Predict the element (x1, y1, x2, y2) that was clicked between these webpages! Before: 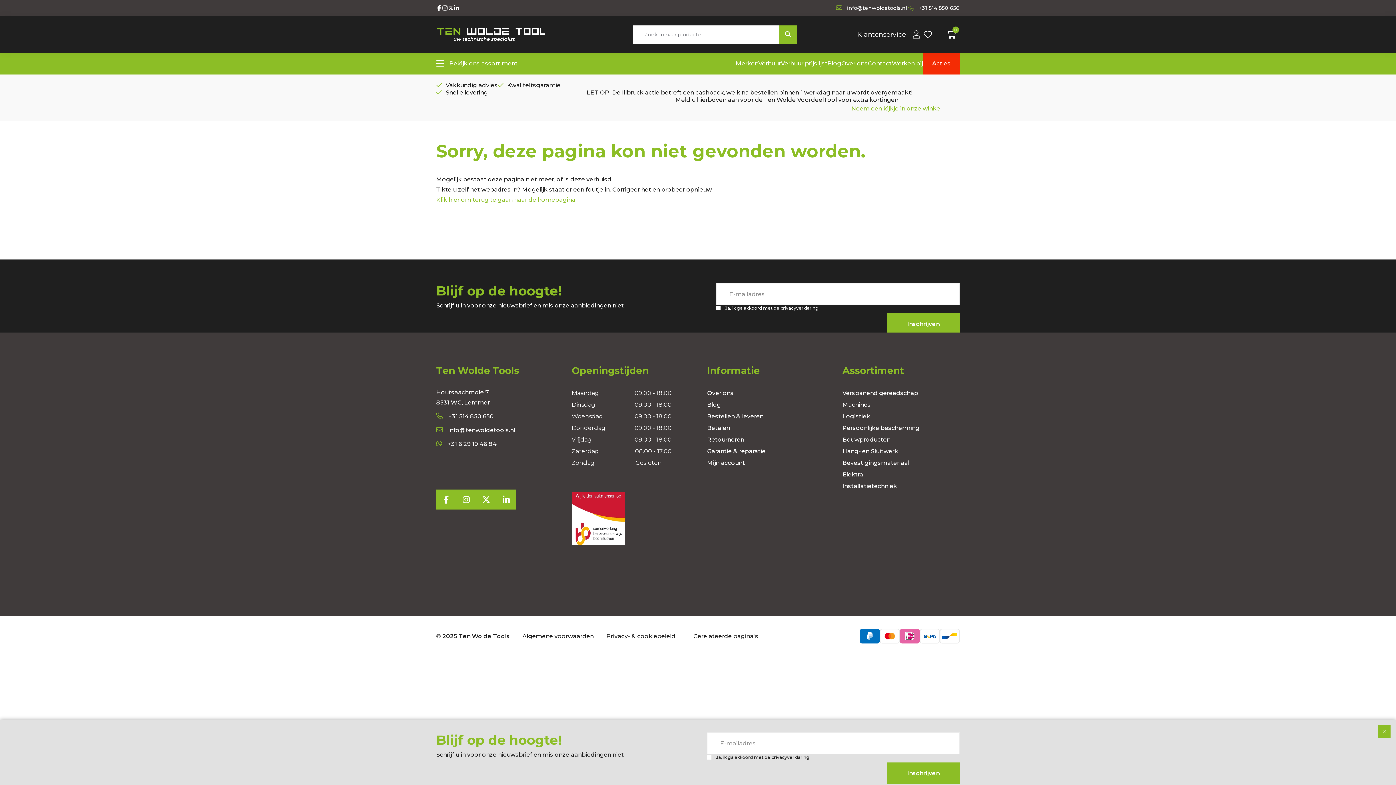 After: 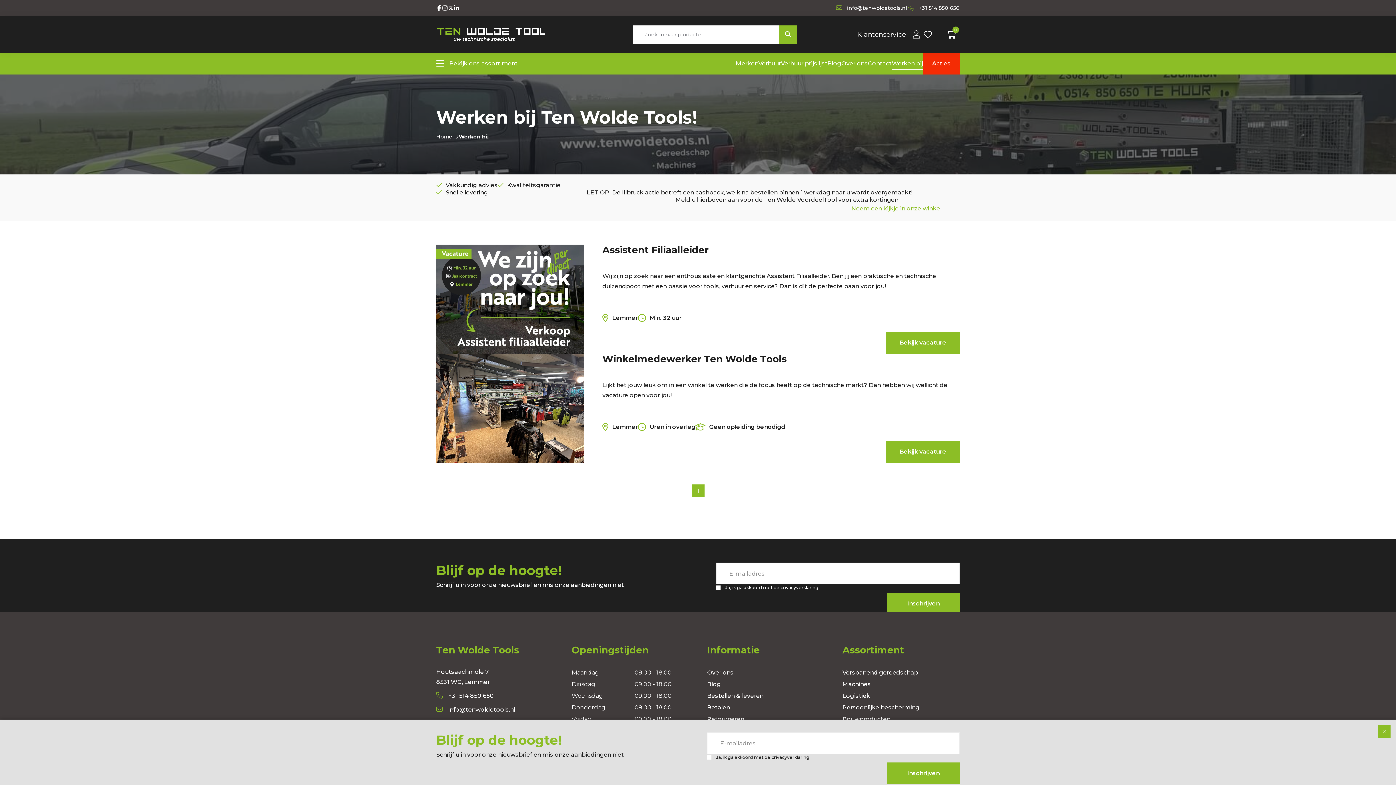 Action: label: Werken bij bbox: (892, 52, 923, 74)